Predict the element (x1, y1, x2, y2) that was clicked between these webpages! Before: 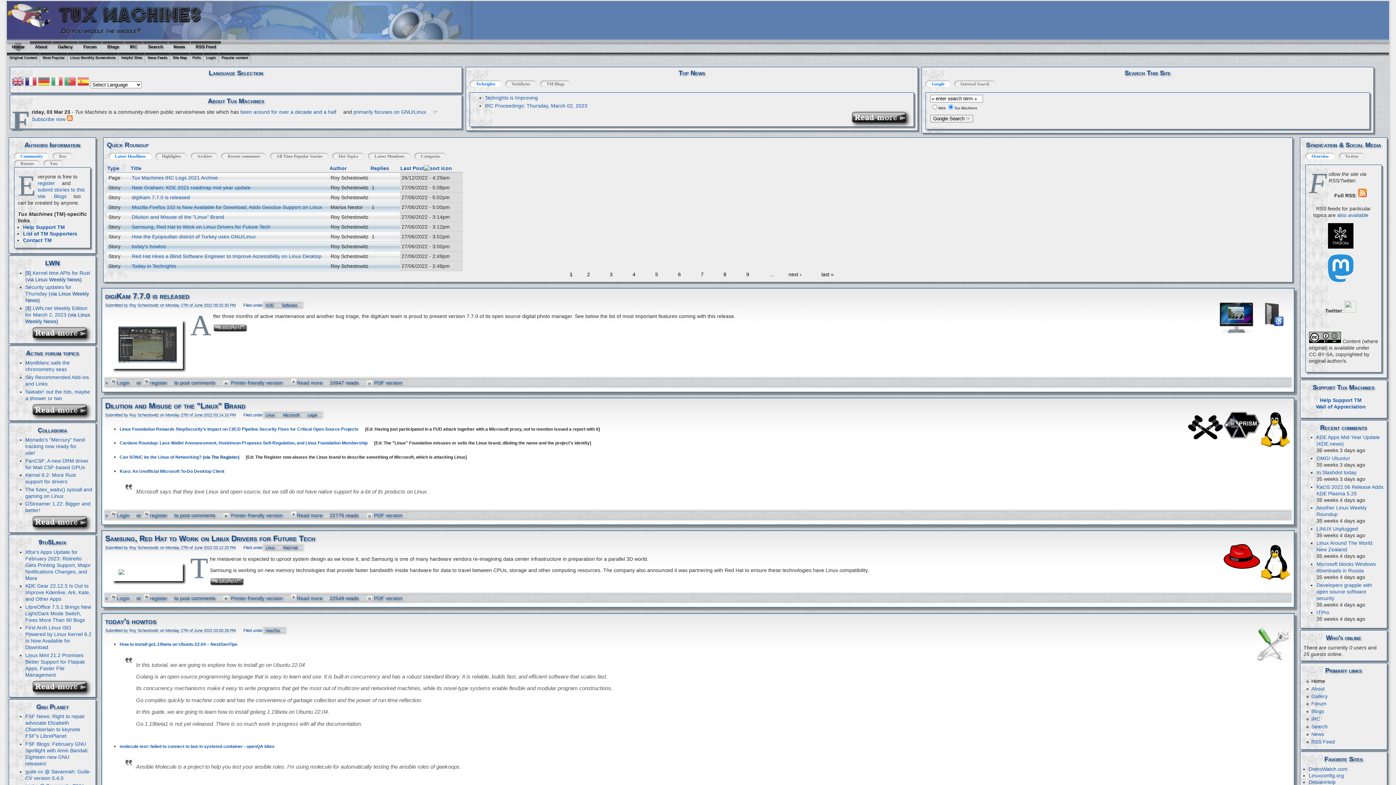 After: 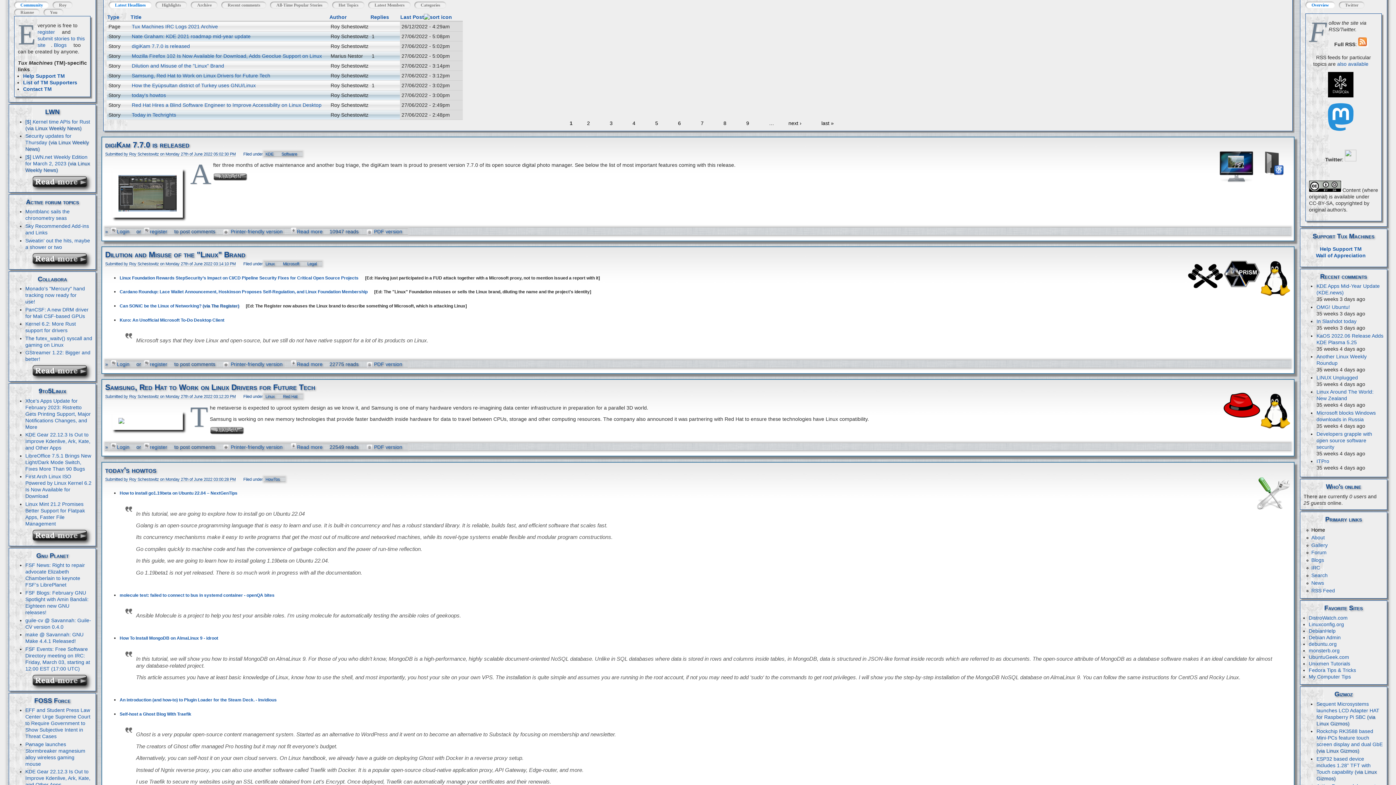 Action: bbox: (418, 152, 446, 159) label: Categories